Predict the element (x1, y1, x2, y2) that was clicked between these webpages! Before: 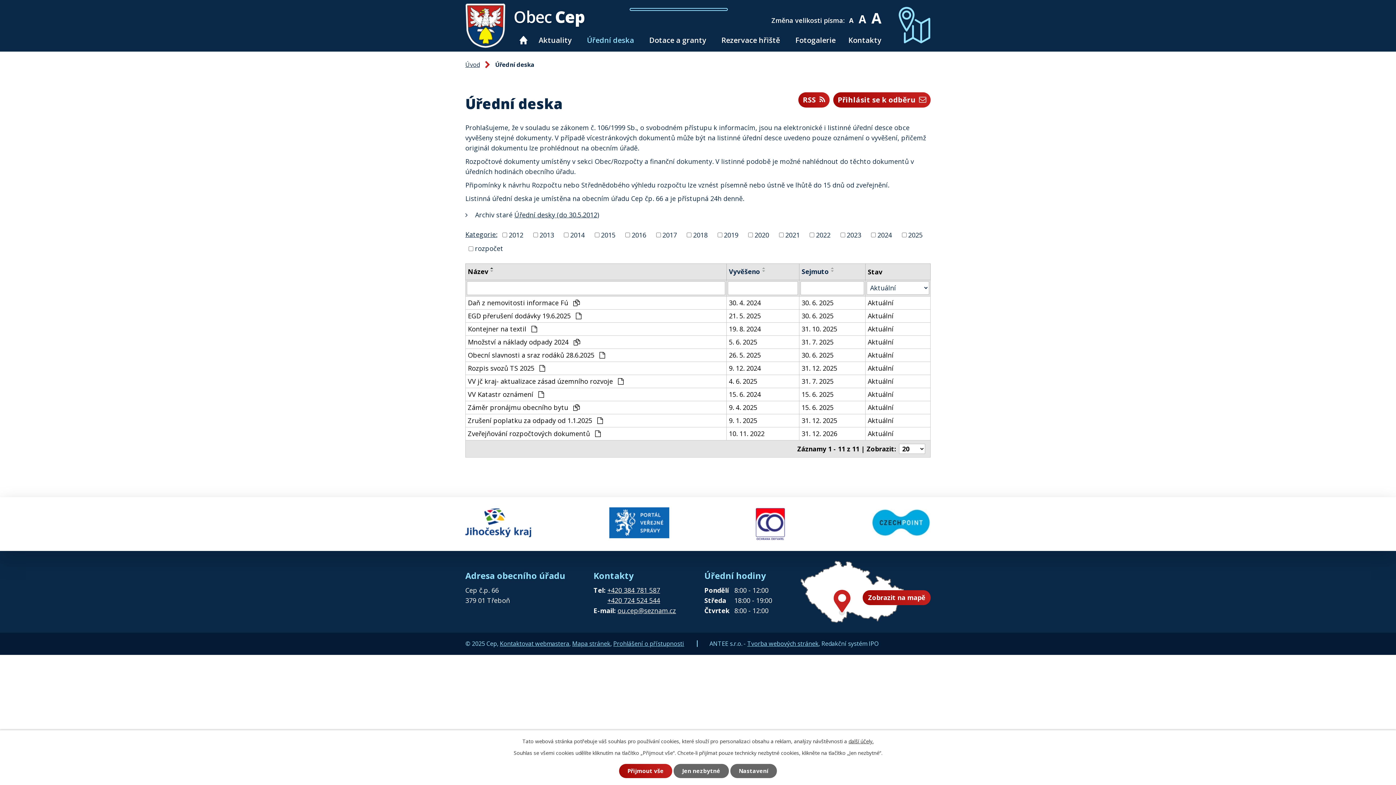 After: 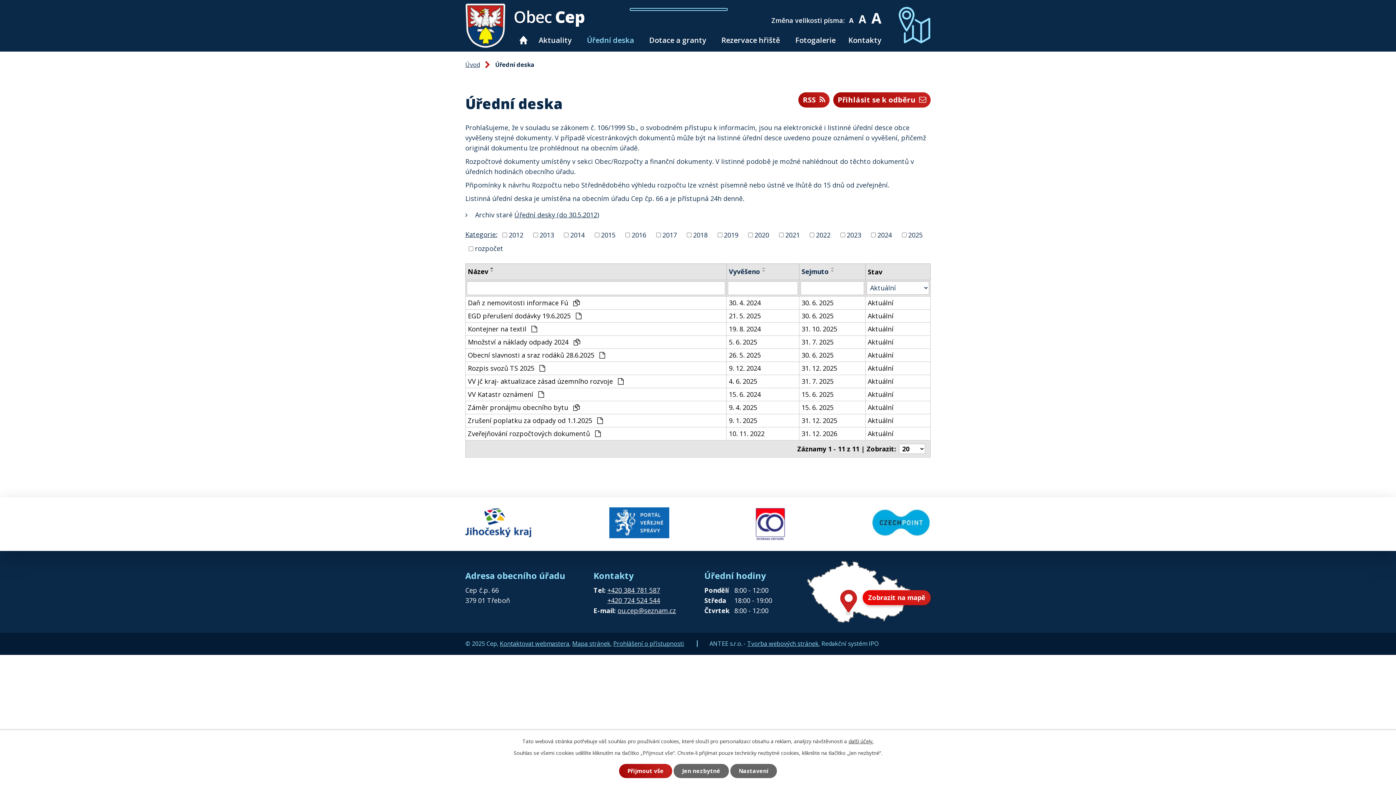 Action: bbox: (800, 561, 930, 623) label: Zobrazit na mapě